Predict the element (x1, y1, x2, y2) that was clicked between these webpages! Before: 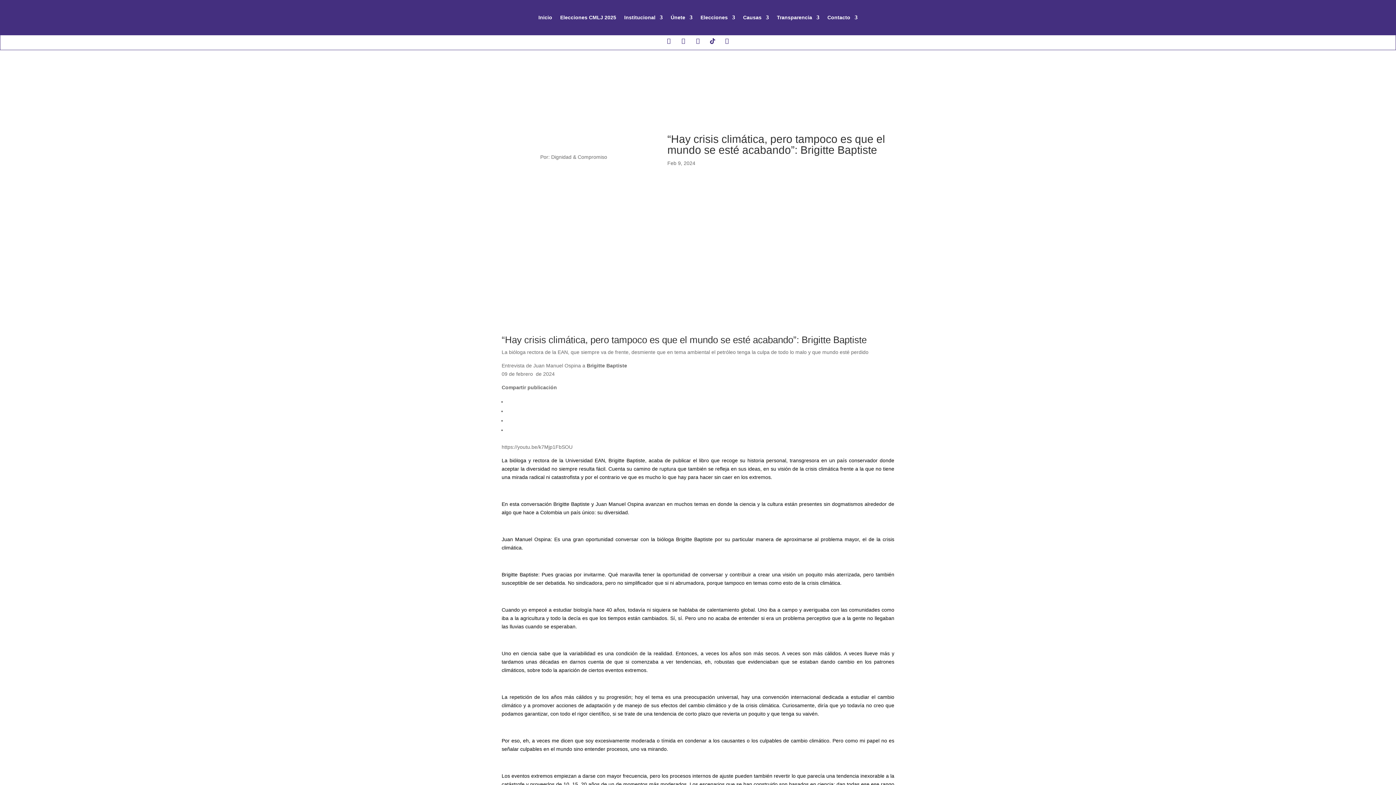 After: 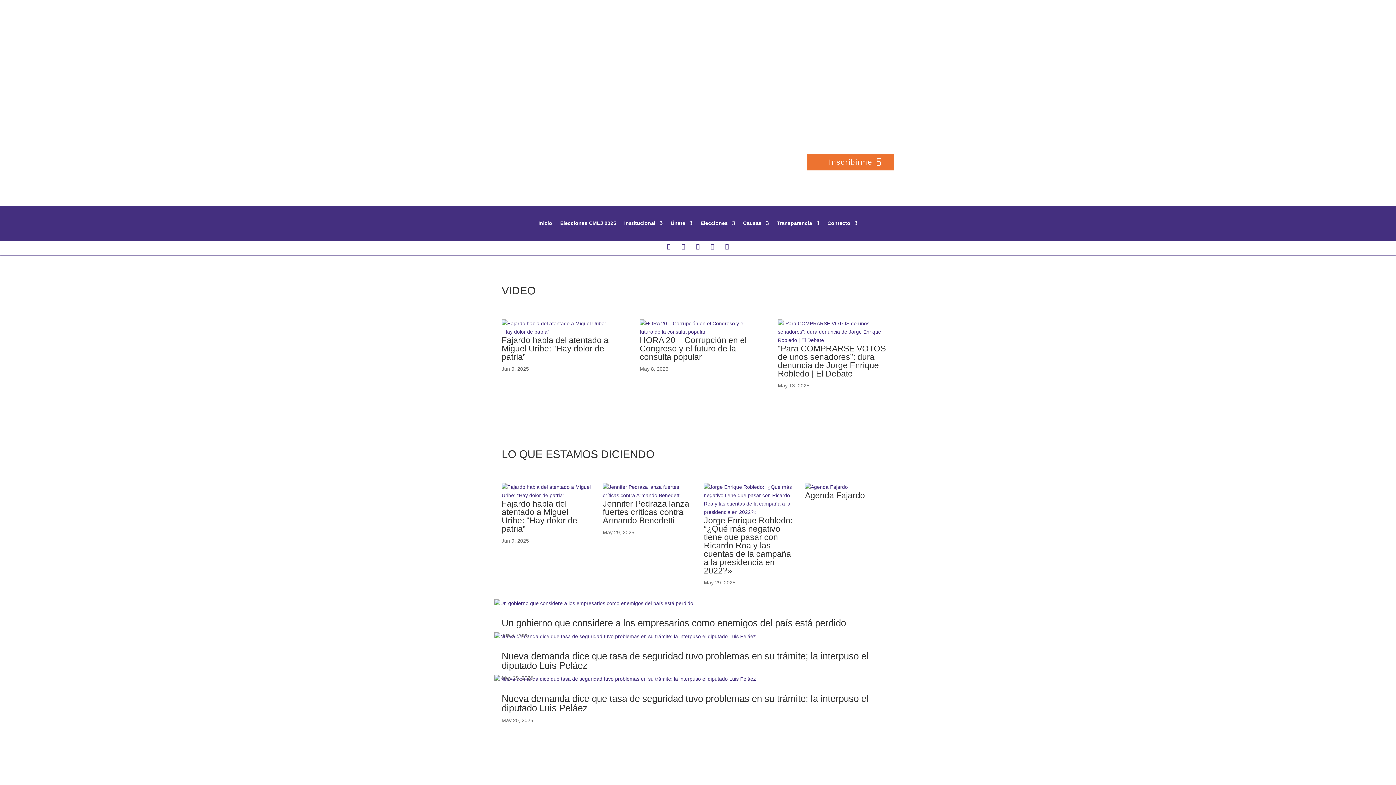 Action: label: Inicio bbox: (538, 3, 552, 31)